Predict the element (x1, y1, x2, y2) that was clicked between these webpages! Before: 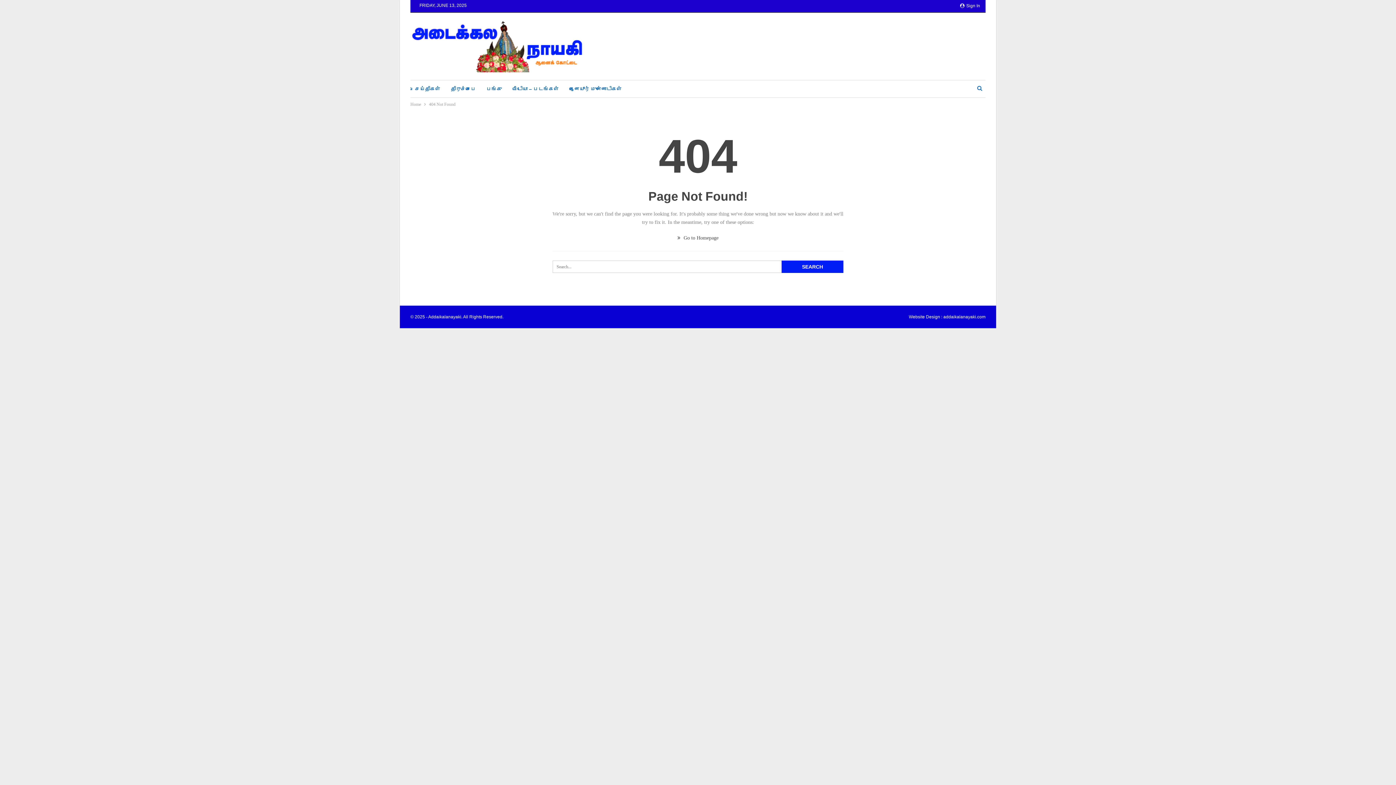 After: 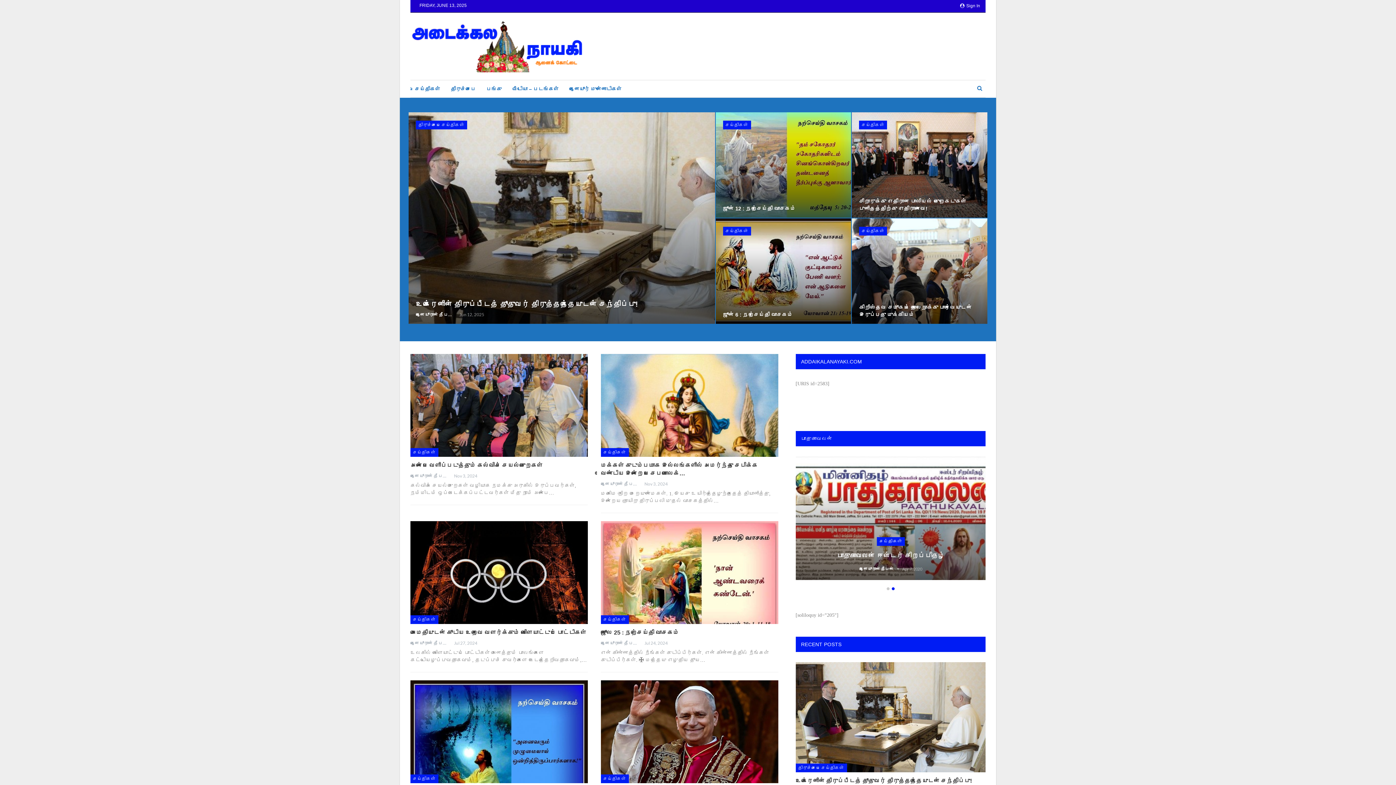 Action: label: addaikalanayaki.com bbox: (943, 314, 985, 319)